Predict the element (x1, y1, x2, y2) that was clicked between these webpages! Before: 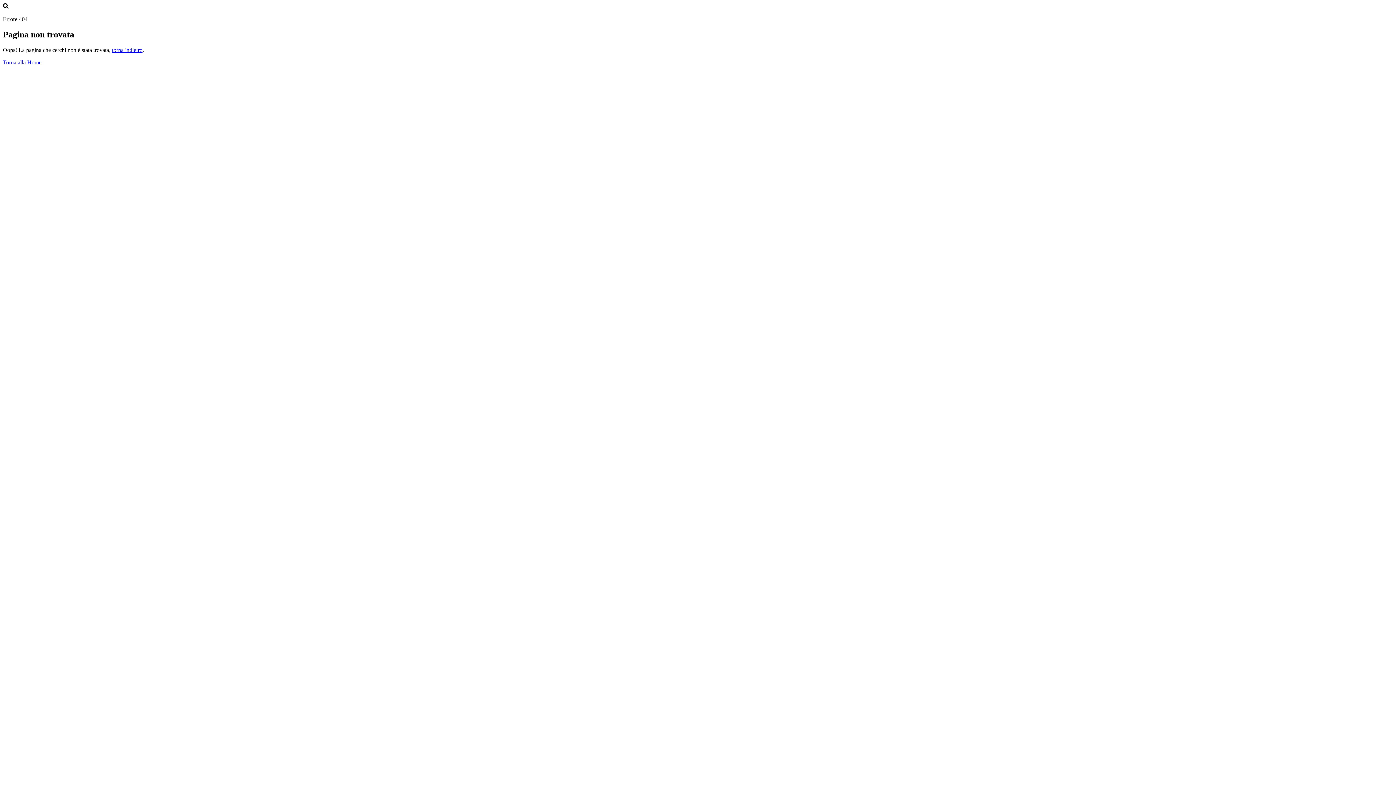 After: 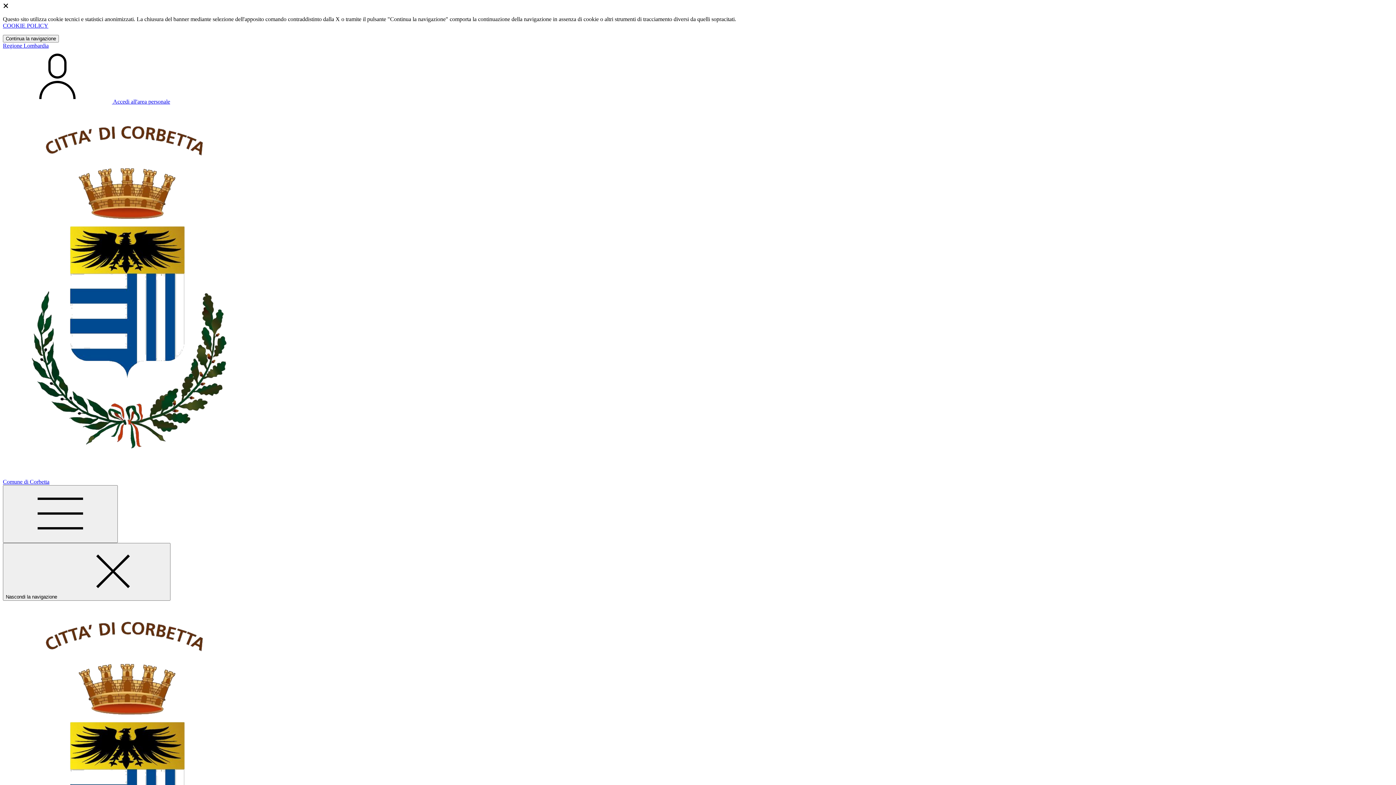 Action: label: Torna alla Home bbox: (2, 59, 41, 65)